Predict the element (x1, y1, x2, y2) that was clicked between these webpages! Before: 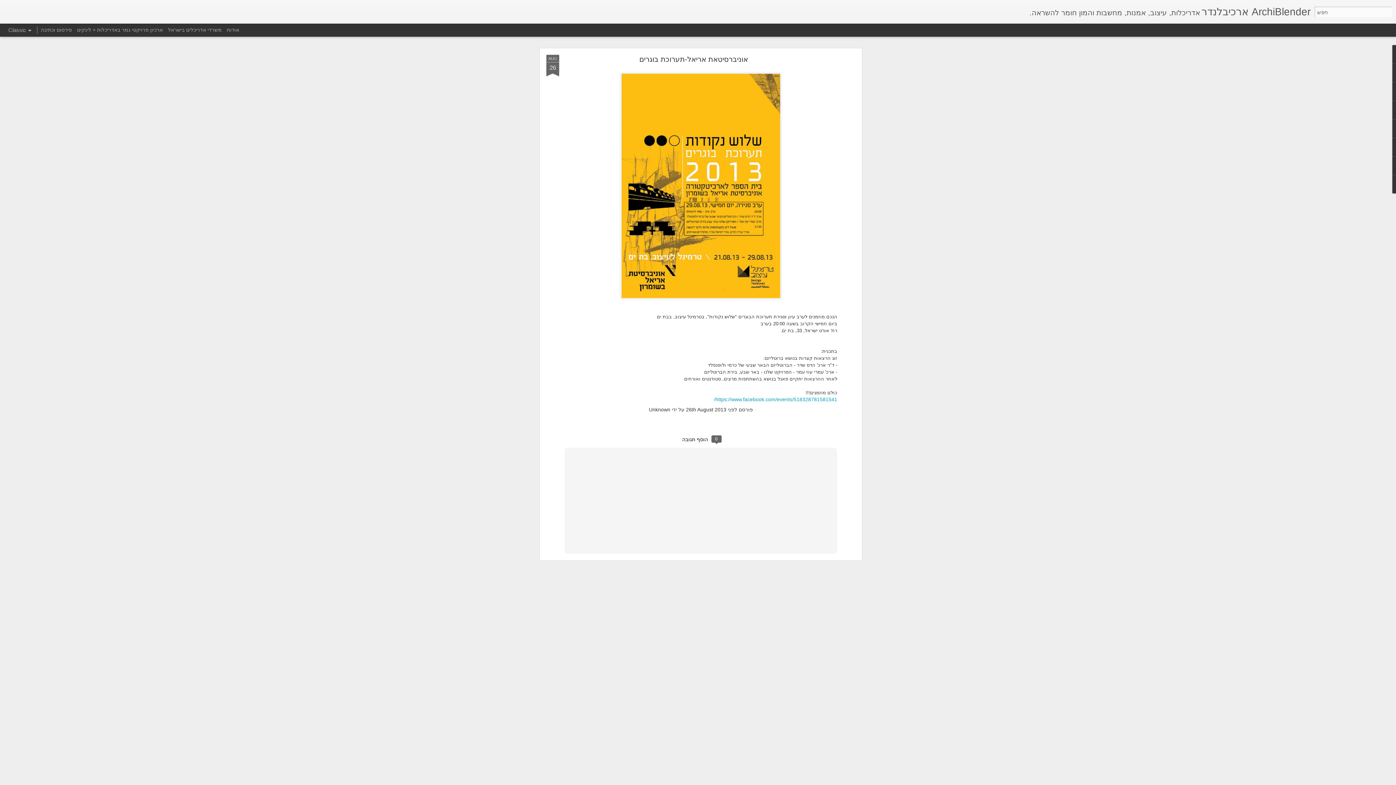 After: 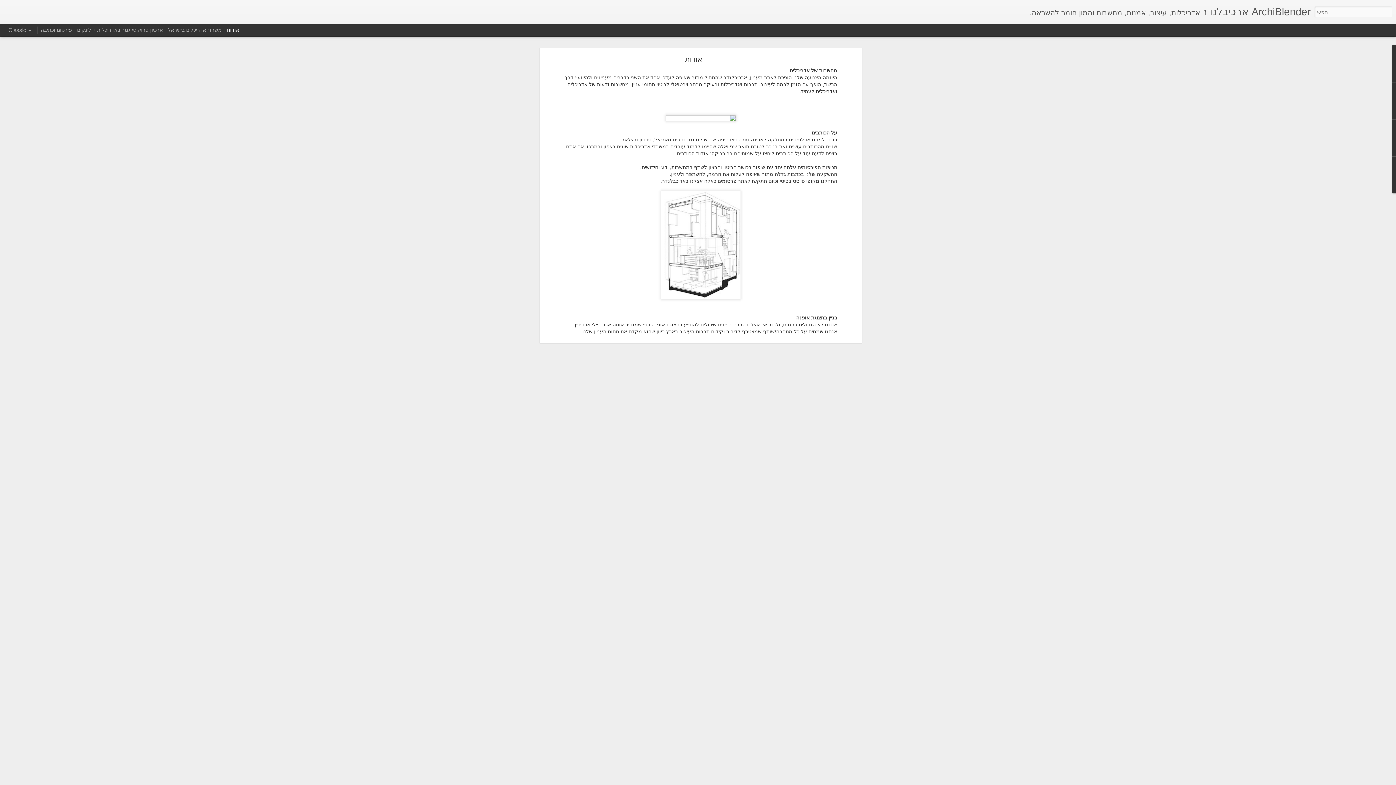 Action: bbox: (226, 26, 239, 32) label: אודות